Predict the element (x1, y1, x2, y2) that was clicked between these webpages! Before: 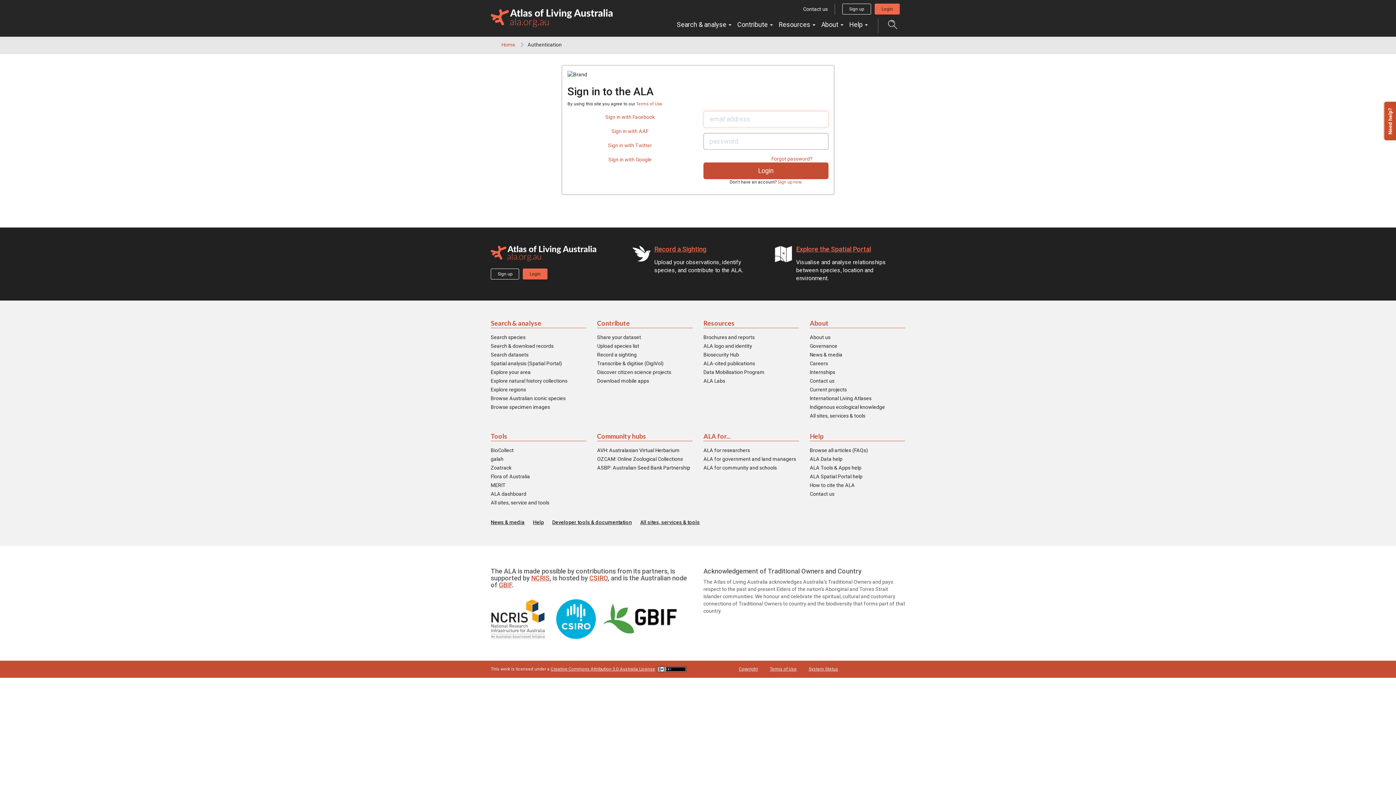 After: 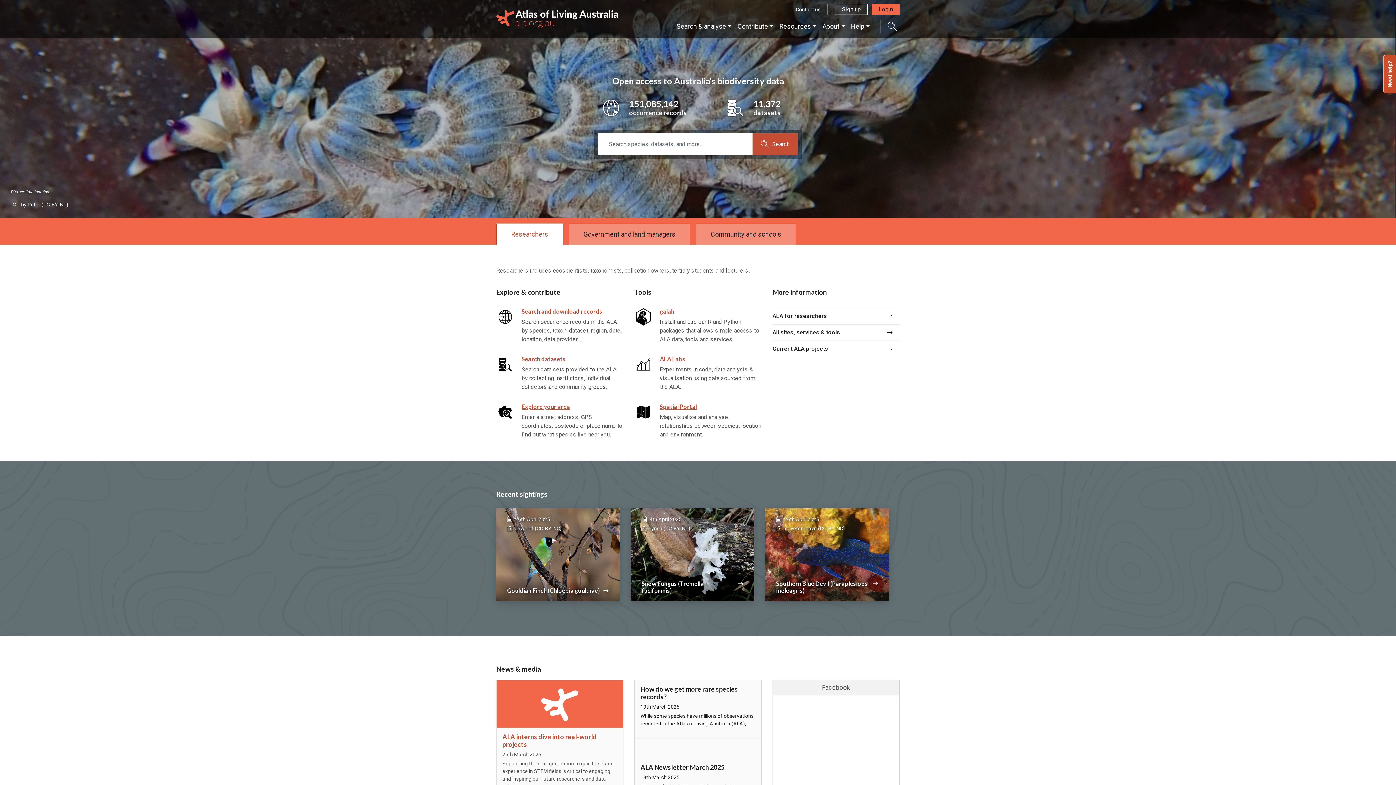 Action: bbox: (490, 9, 612, 27)